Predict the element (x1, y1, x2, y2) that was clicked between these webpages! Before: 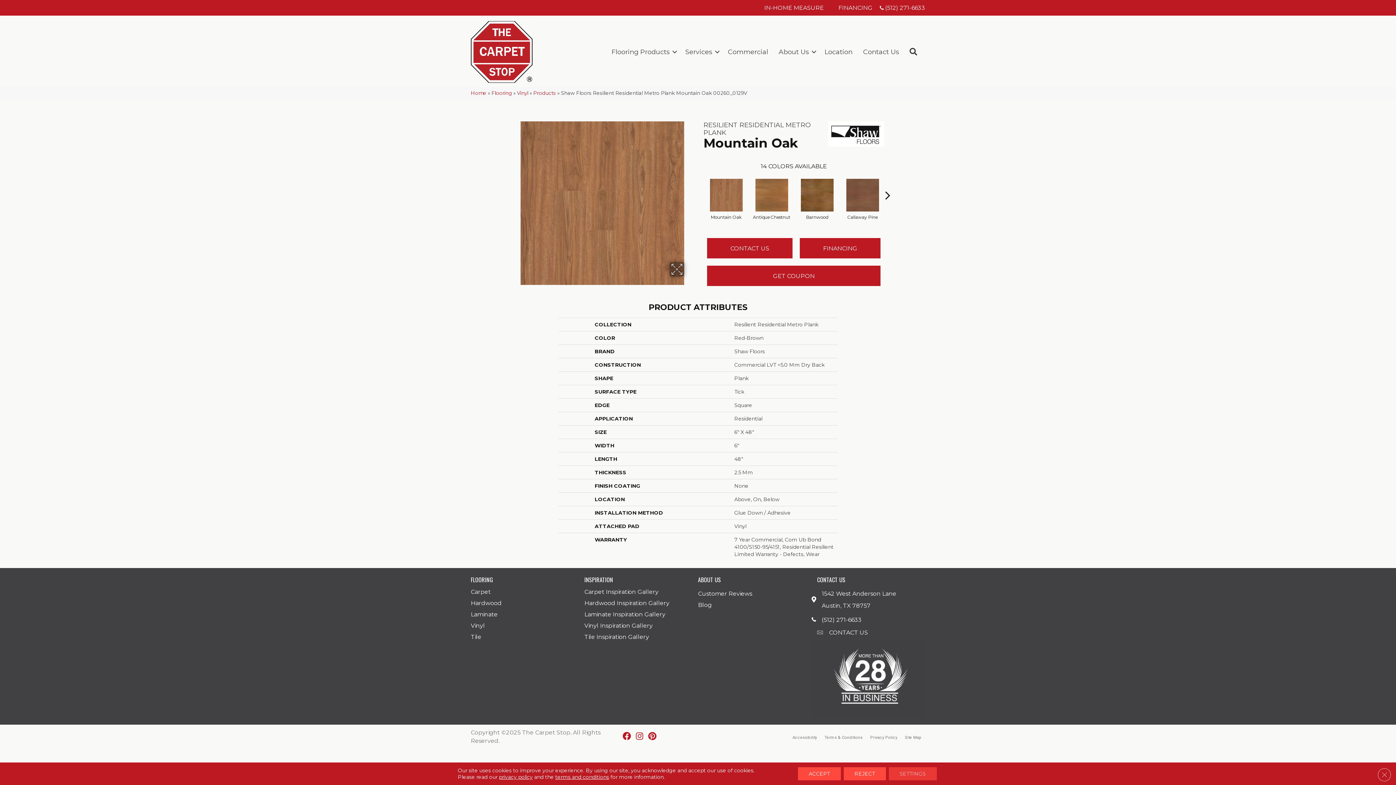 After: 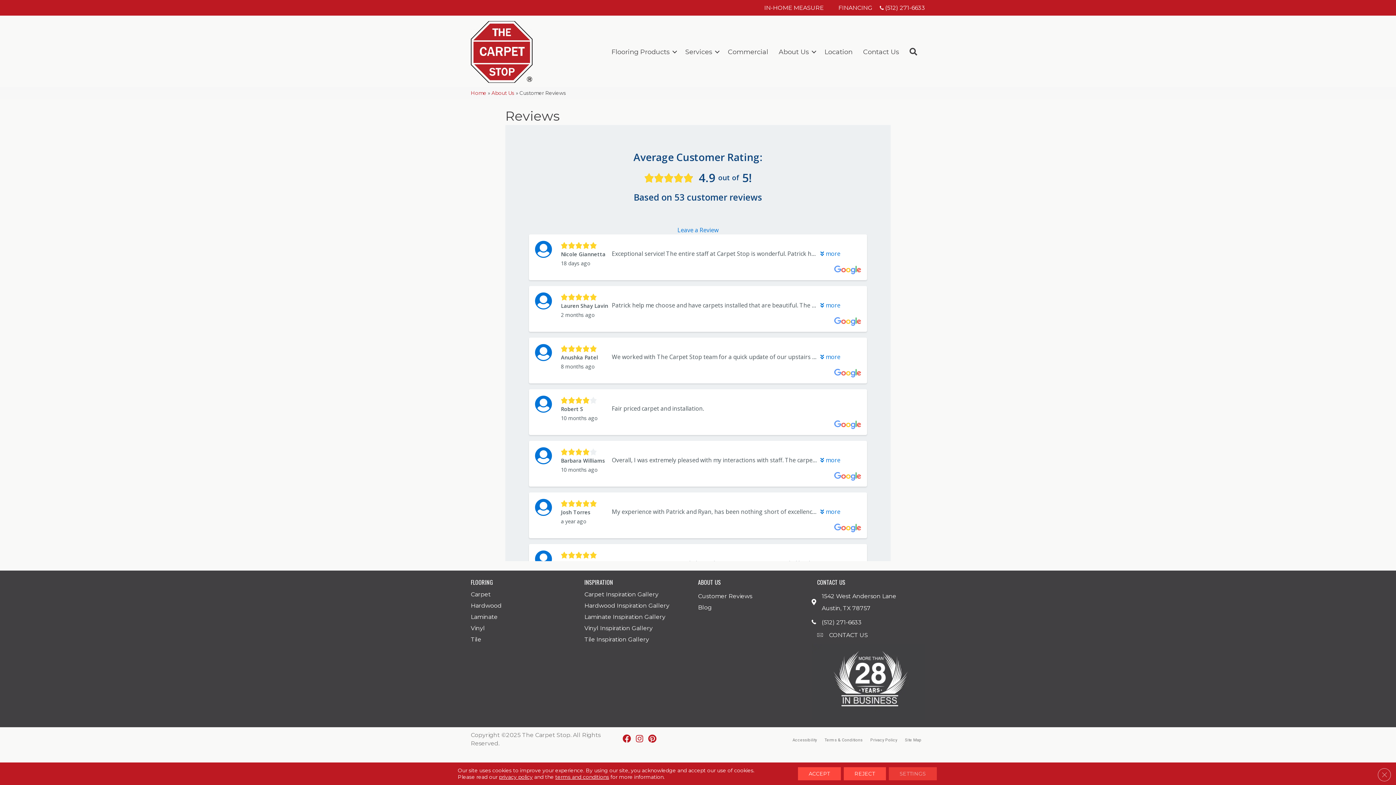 Action: label: Customer Reviews bbox: (698, 589, 752, 598)